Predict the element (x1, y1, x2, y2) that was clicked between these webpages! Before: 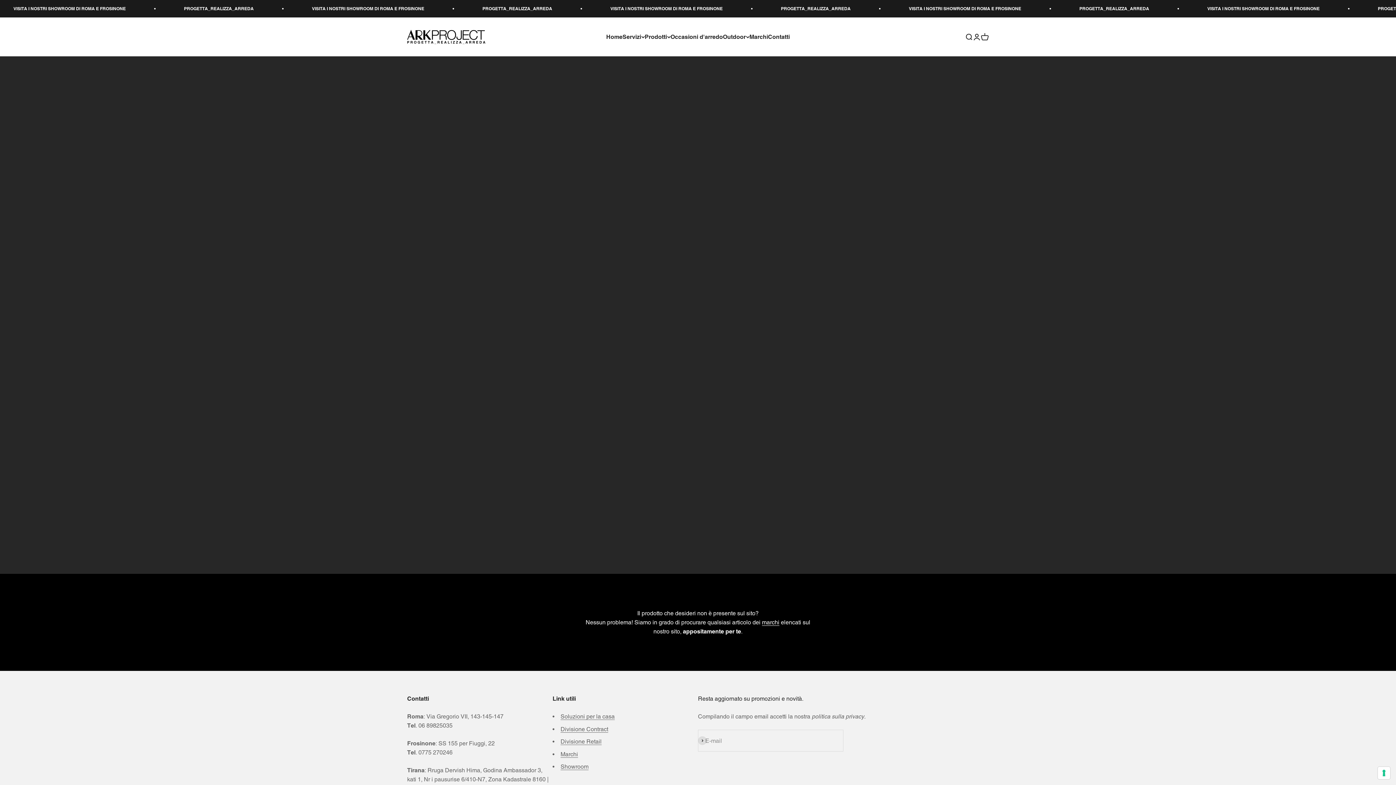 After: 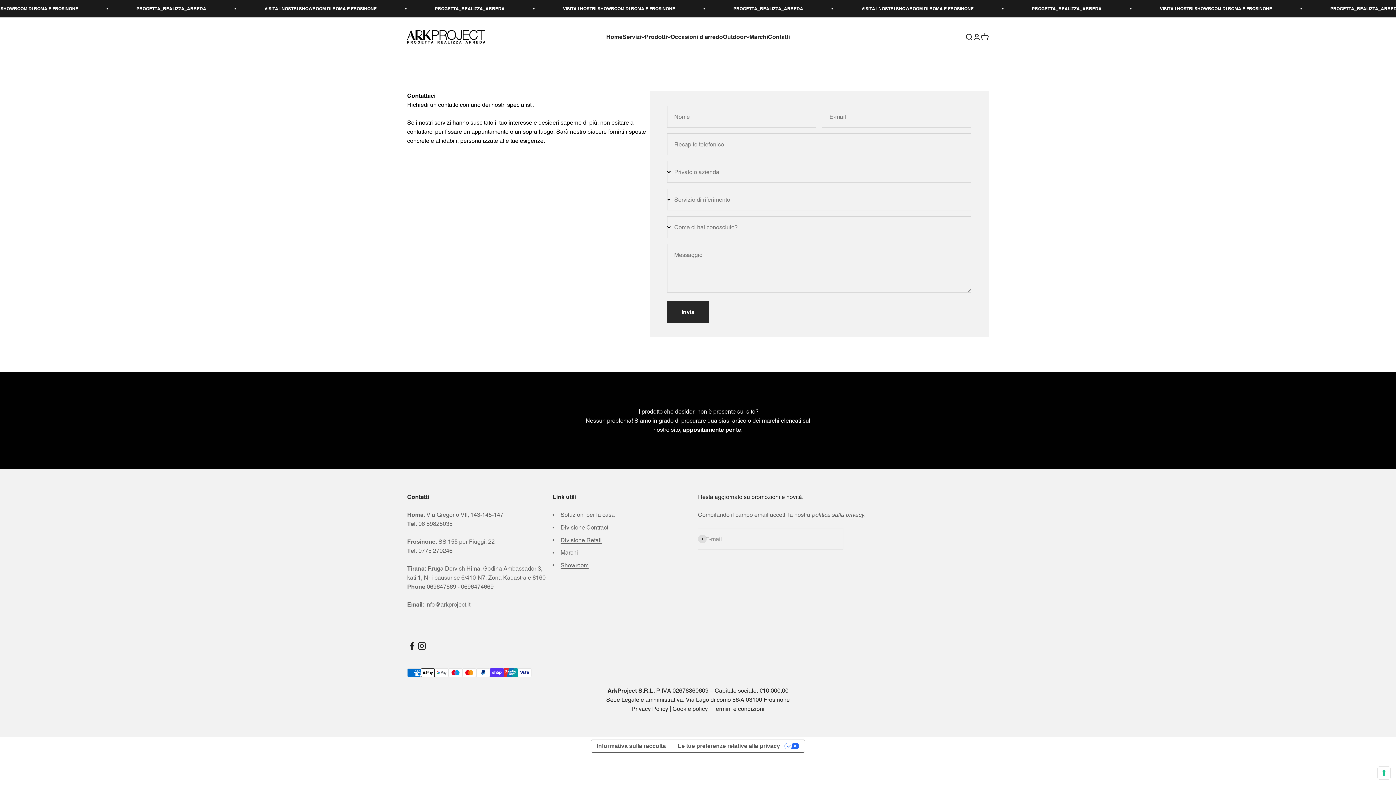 Action: label: Contatti bbox: (768, 33, 790, 40)